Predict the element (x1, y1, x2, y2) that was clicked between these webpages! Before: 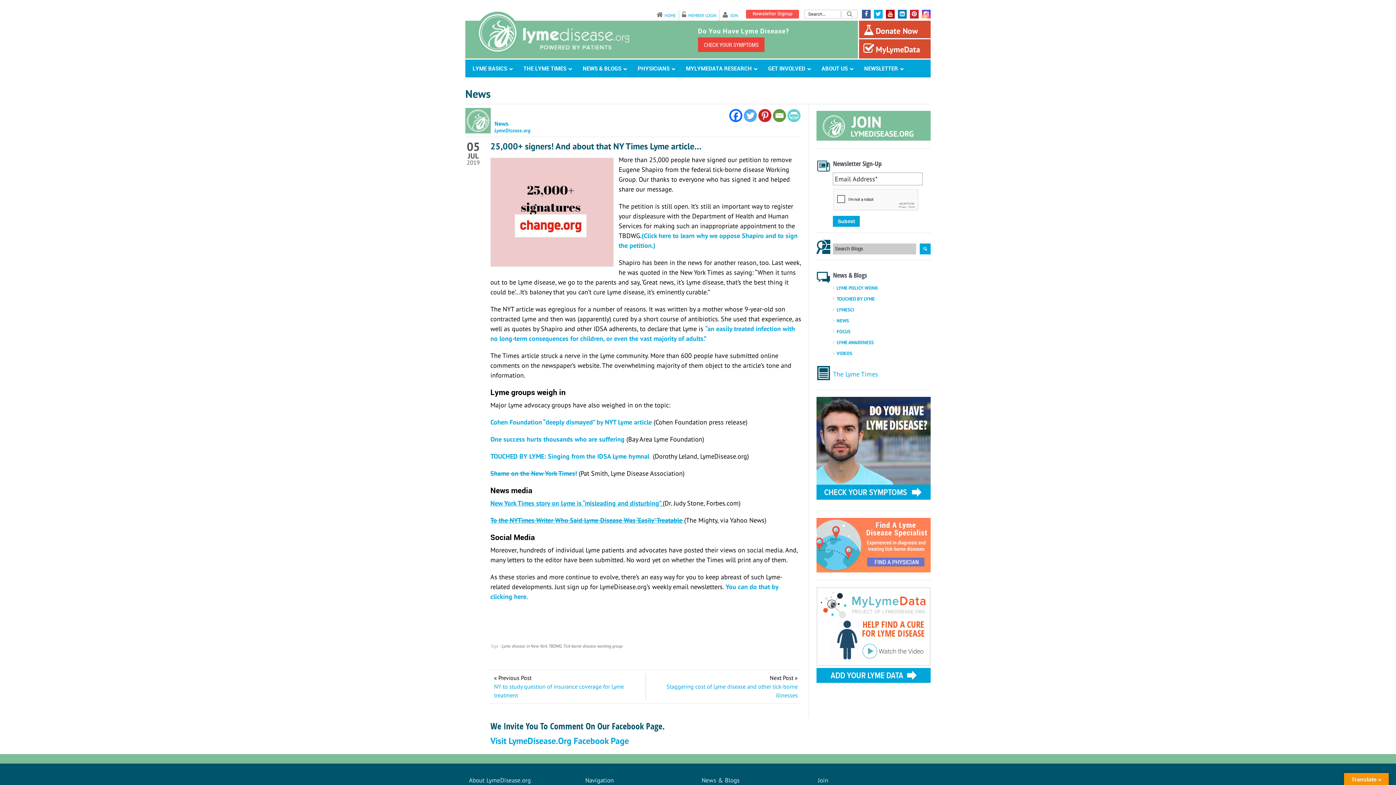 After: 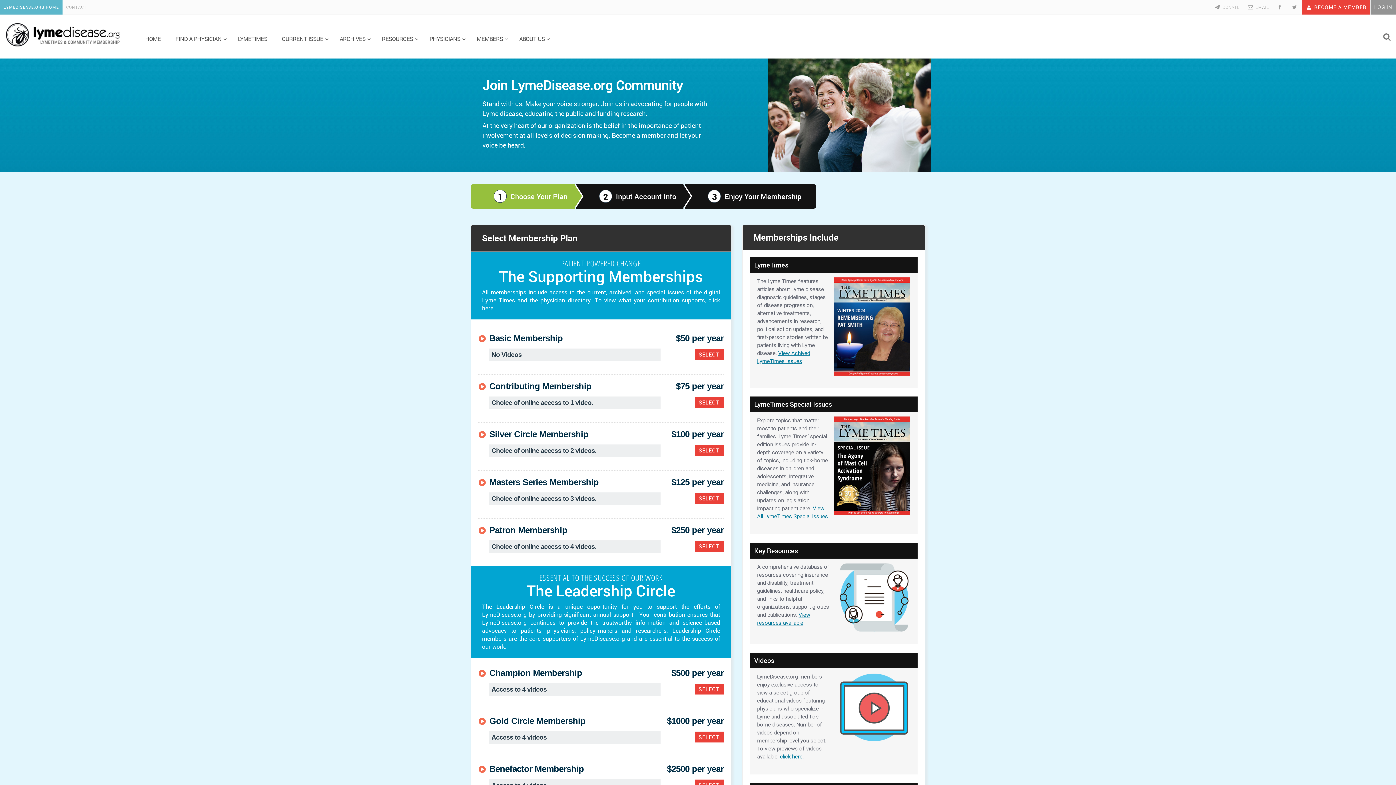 Action: bbox: (730, 12, 738, 18) label: JOIN